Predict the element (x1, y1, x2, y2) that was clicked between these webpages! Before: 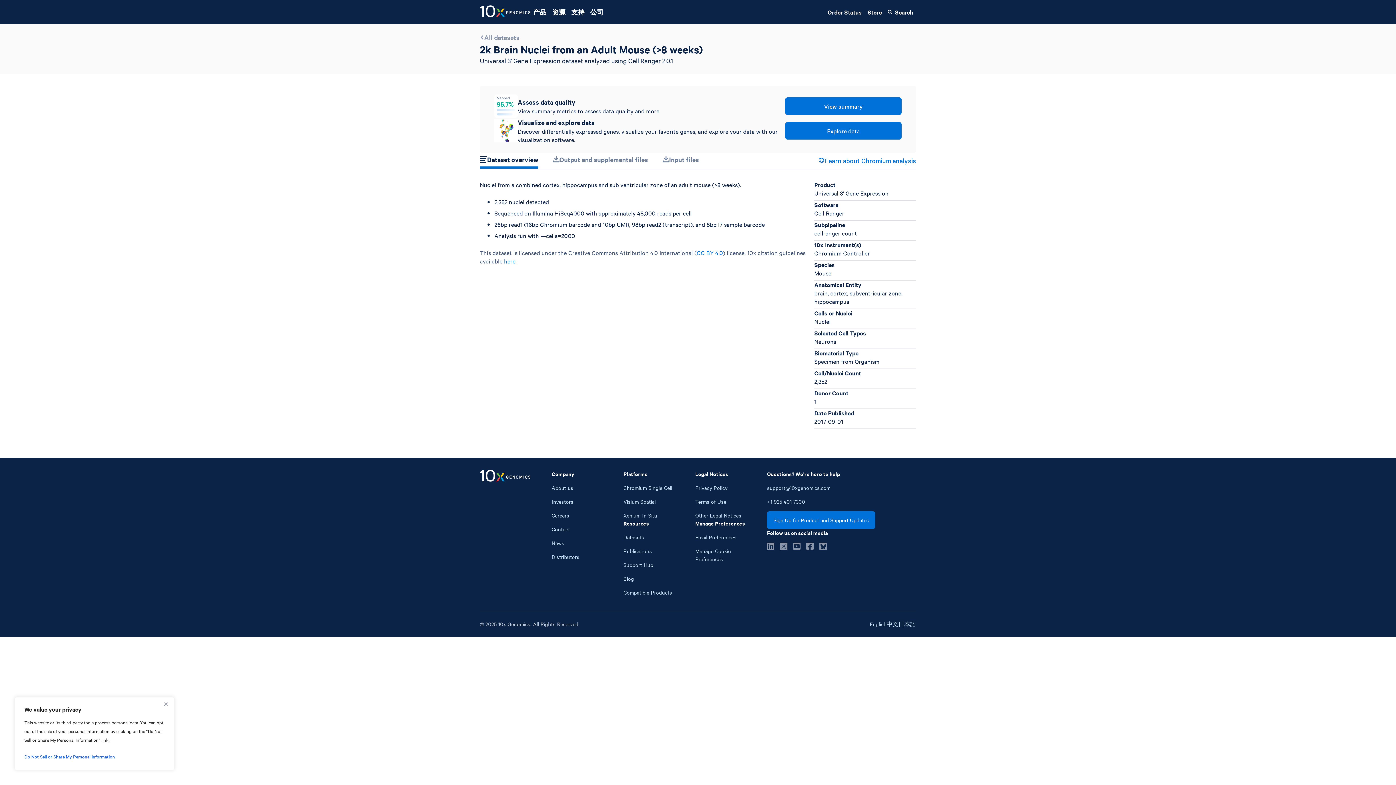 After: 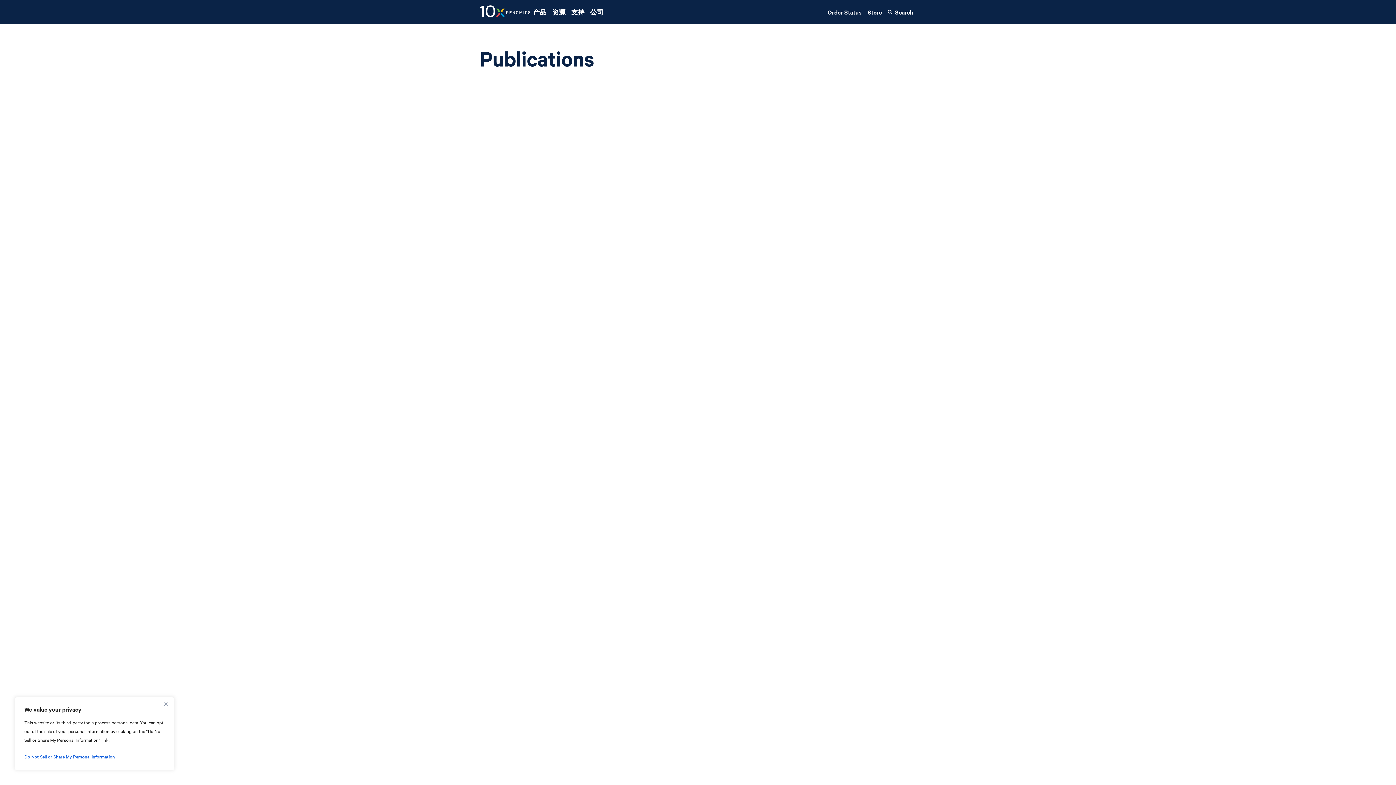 Action: bbox: (623, 547, 652, 554) label: Publications